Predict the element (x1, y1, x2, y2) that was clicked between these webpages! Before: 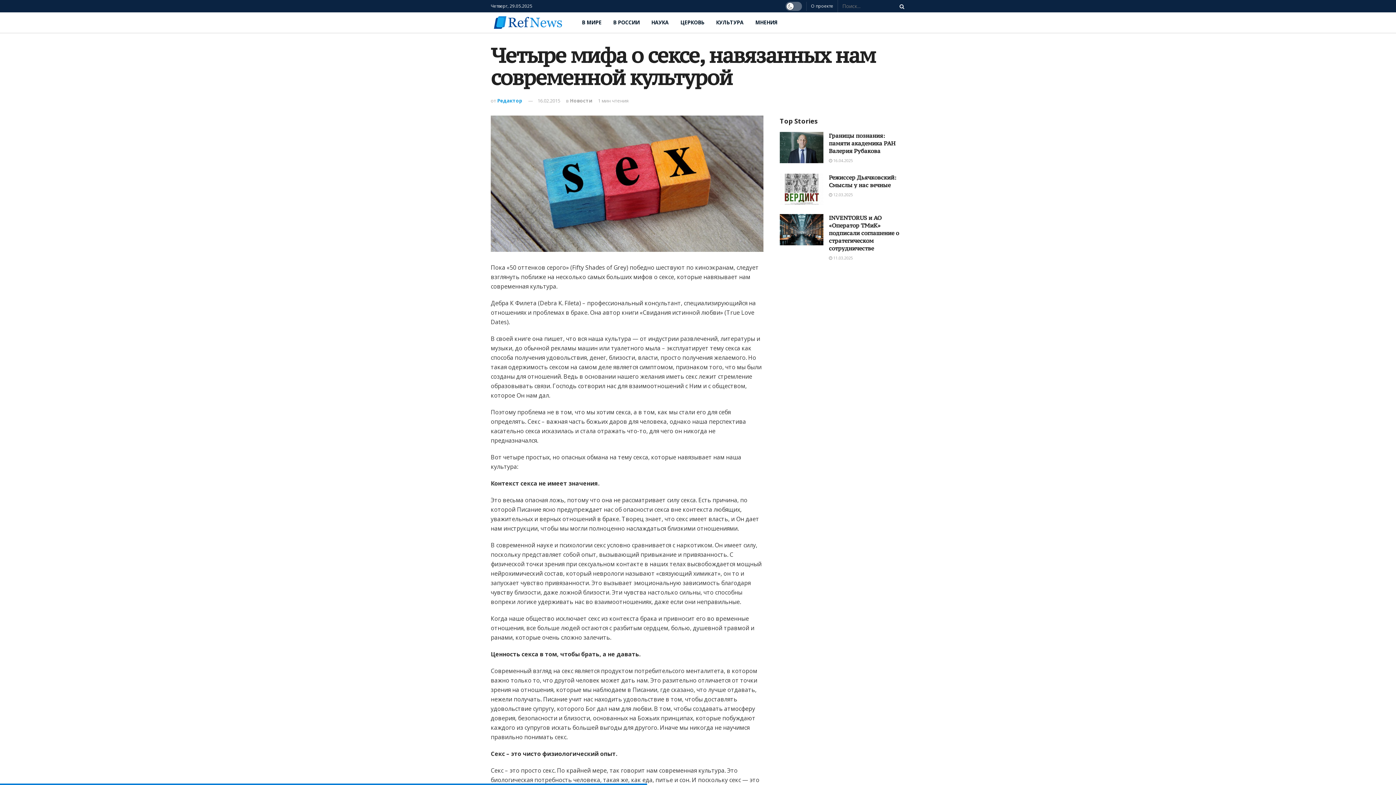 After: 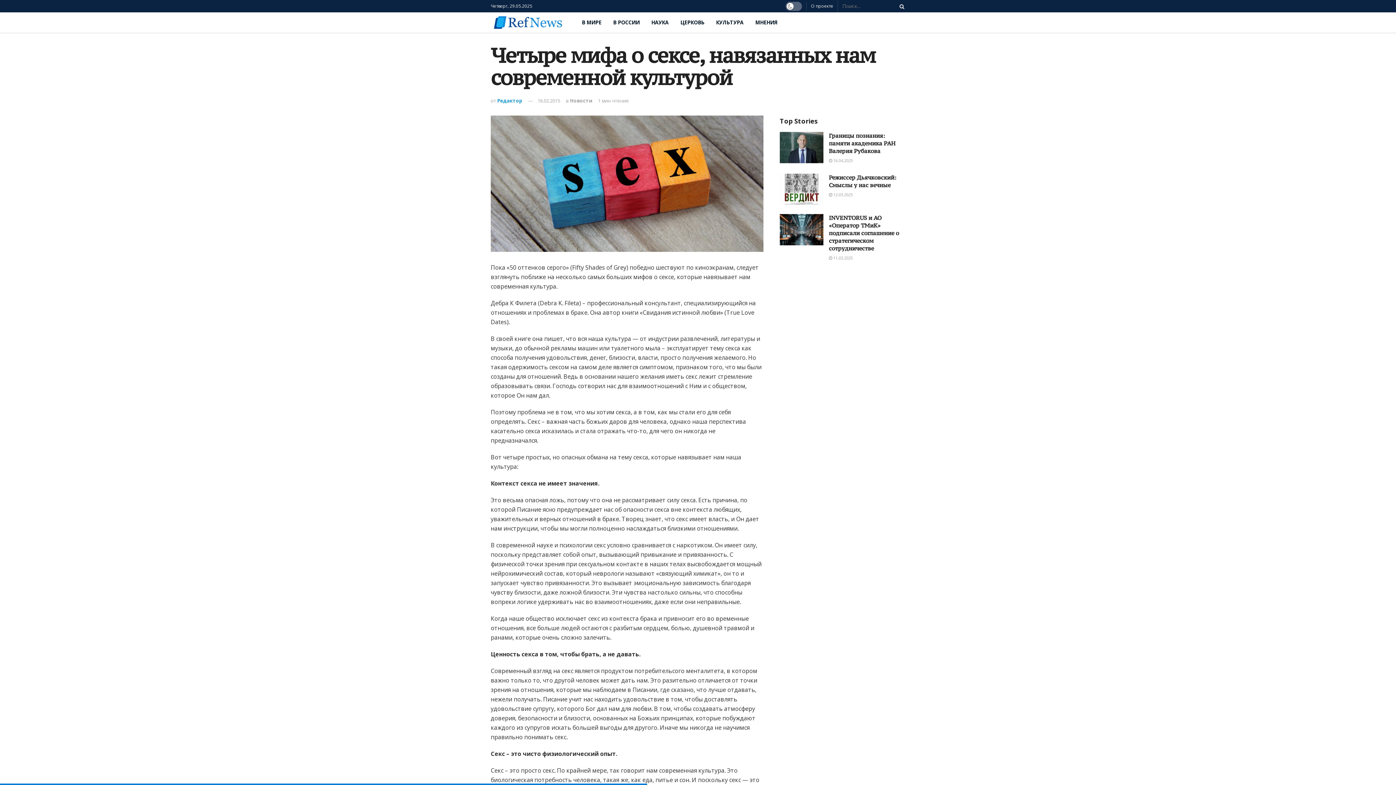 Action: bbox: (537, 97, 560, 104) label: 16.02.2015